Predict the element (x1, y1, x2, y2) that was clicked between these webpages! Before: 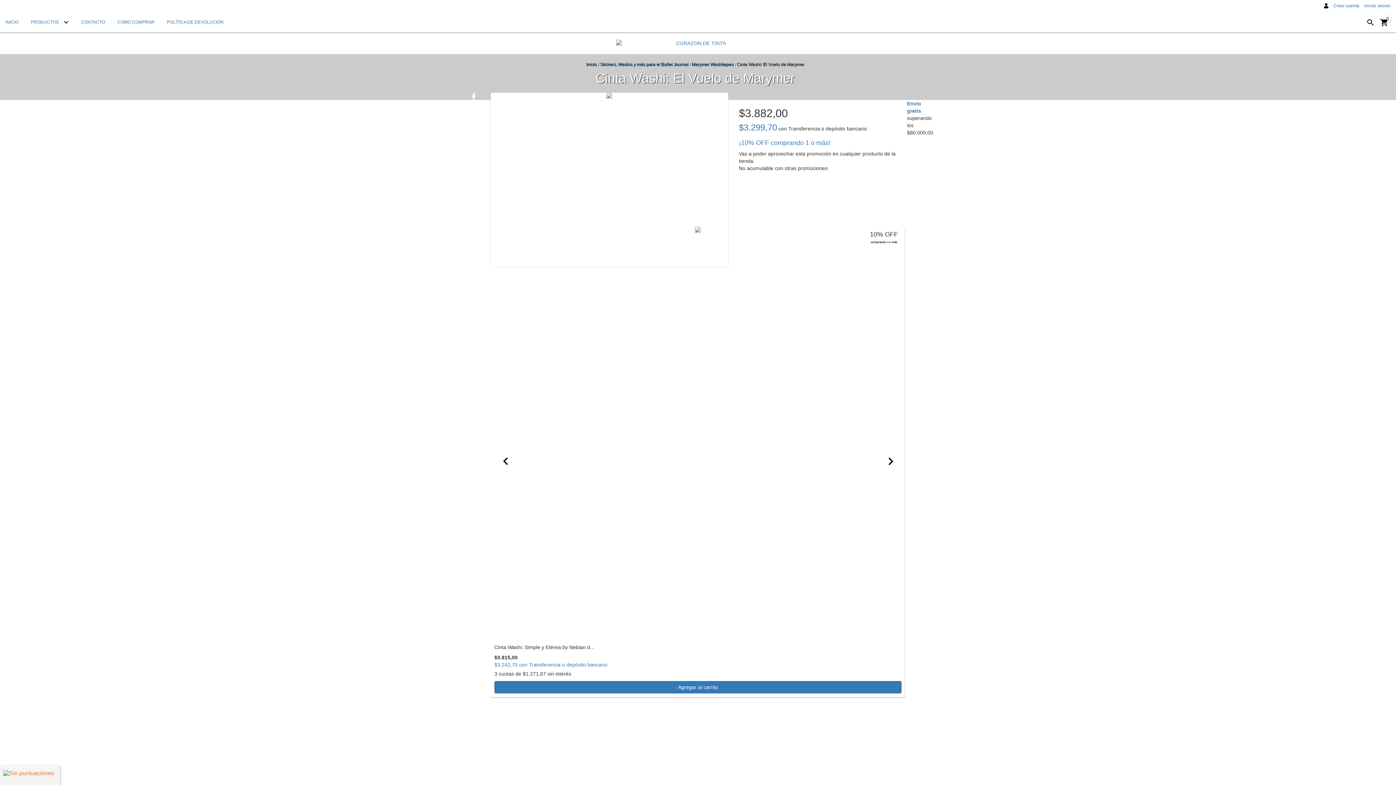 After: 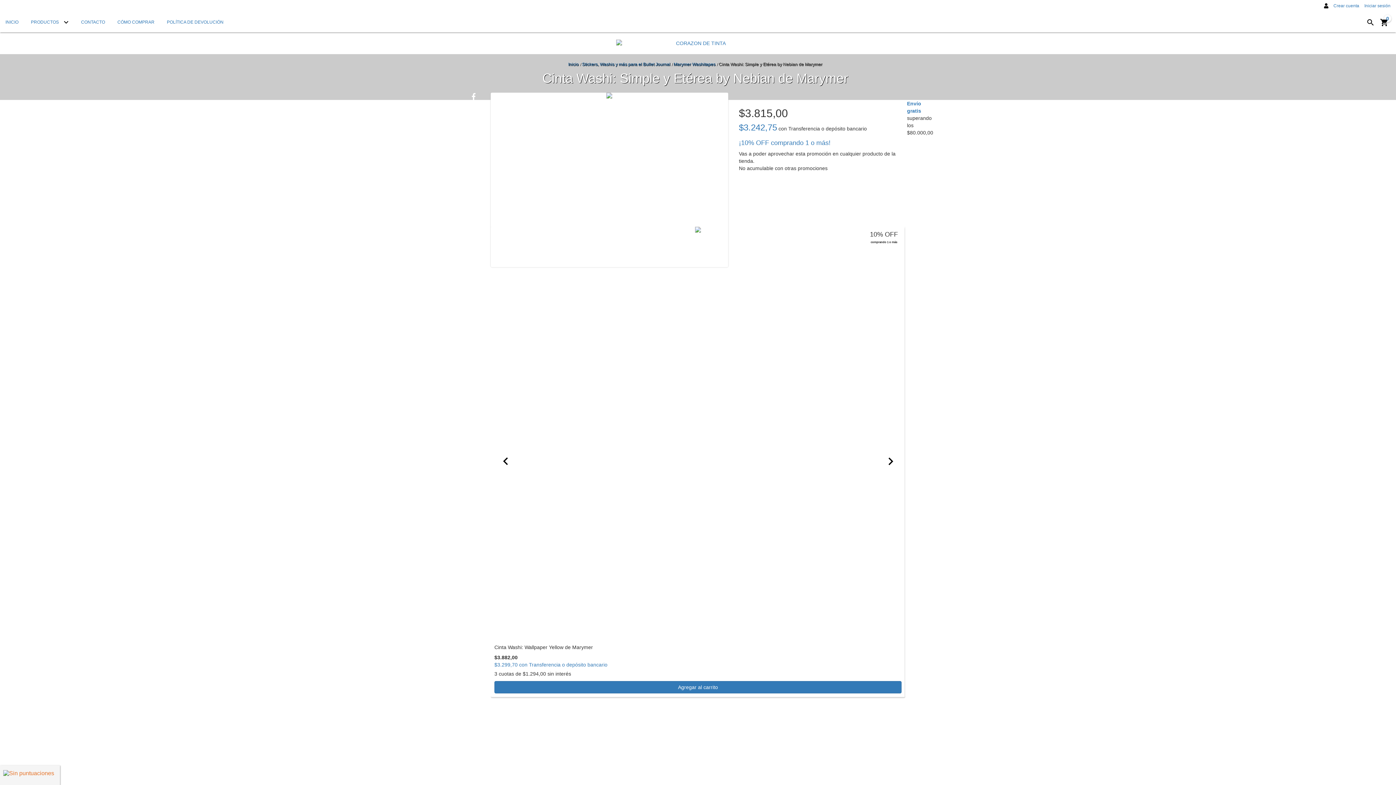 Action: label: Cinta Washi: Simple y Etérea by Nebian de Marymer bbox: (490, 226, 905, 641)